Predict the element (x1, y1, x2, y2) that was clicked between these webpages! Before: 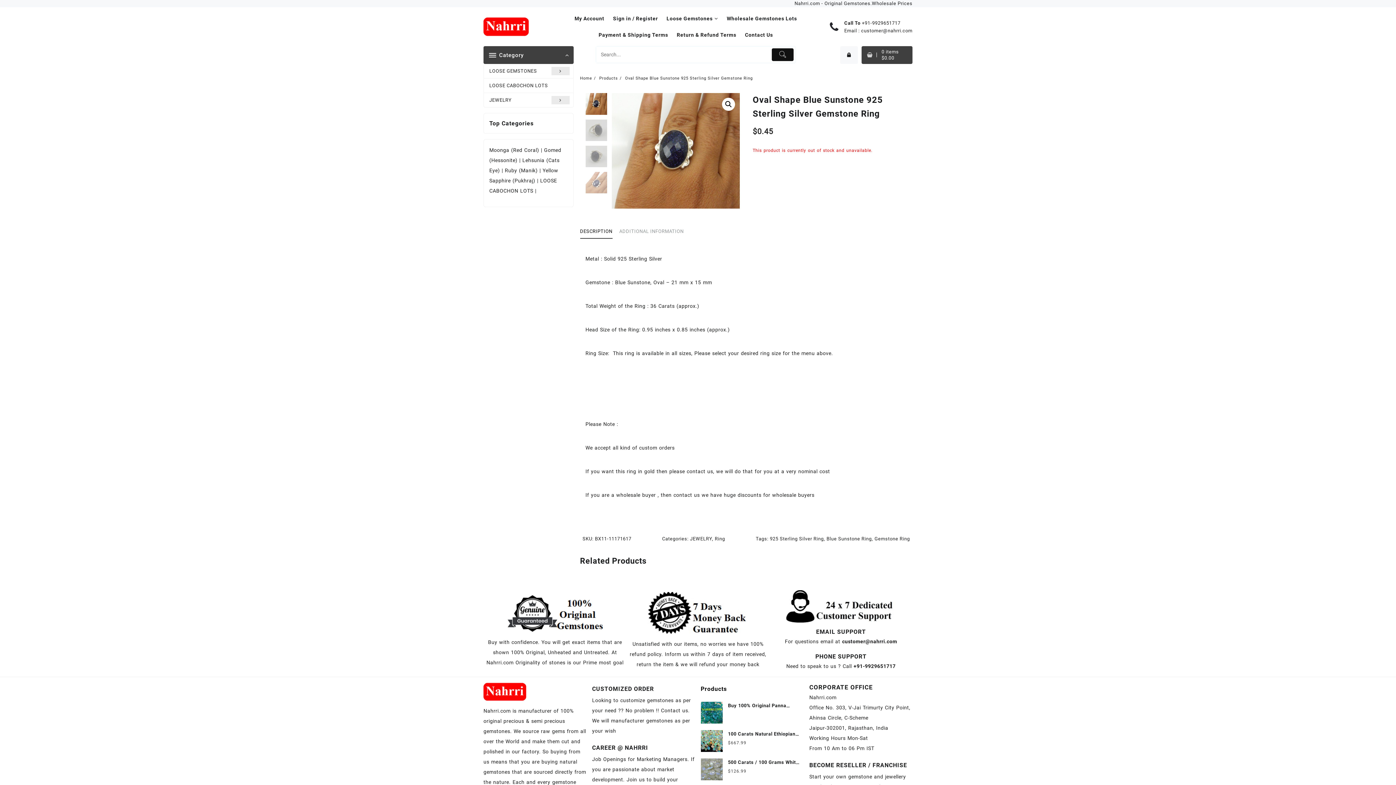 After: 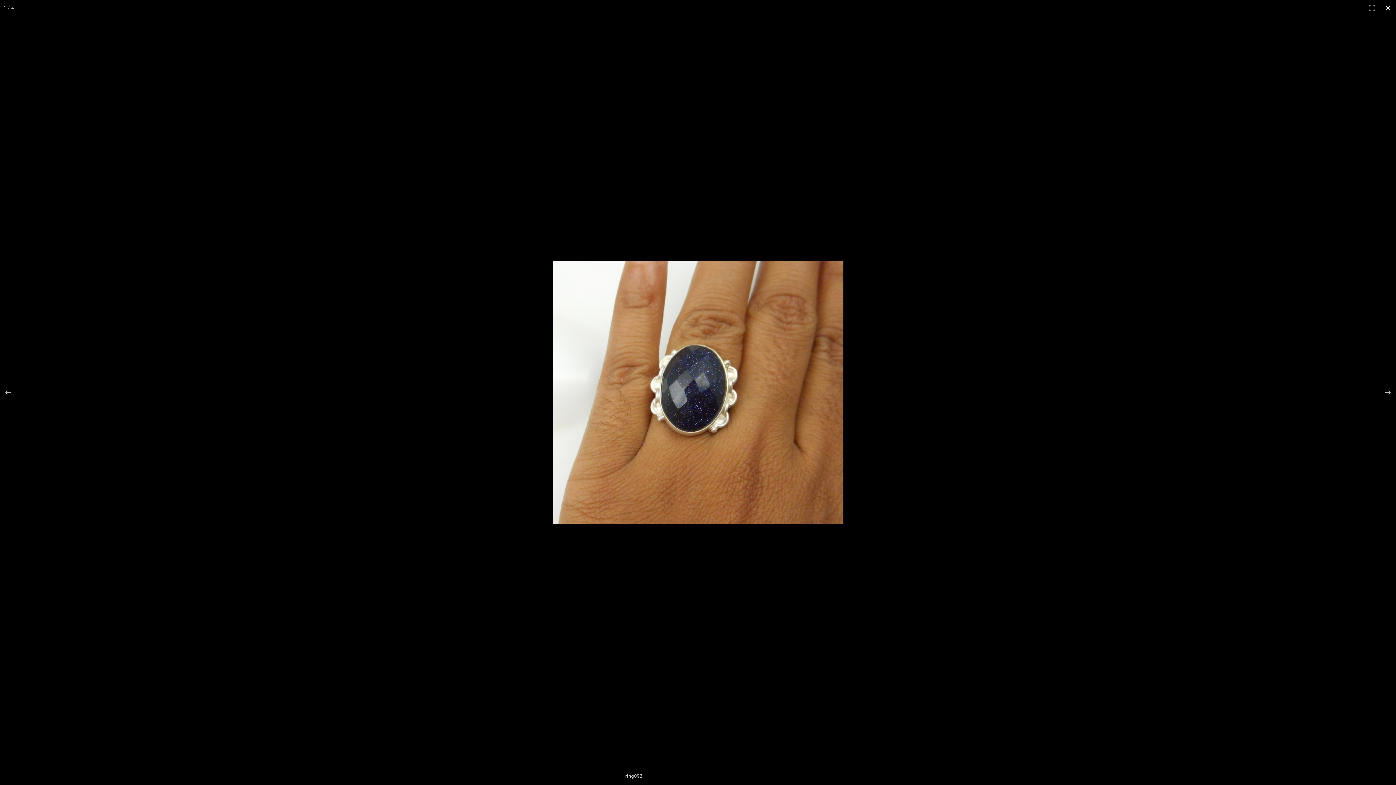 Action: bbox: (722, 97, 735, 111)